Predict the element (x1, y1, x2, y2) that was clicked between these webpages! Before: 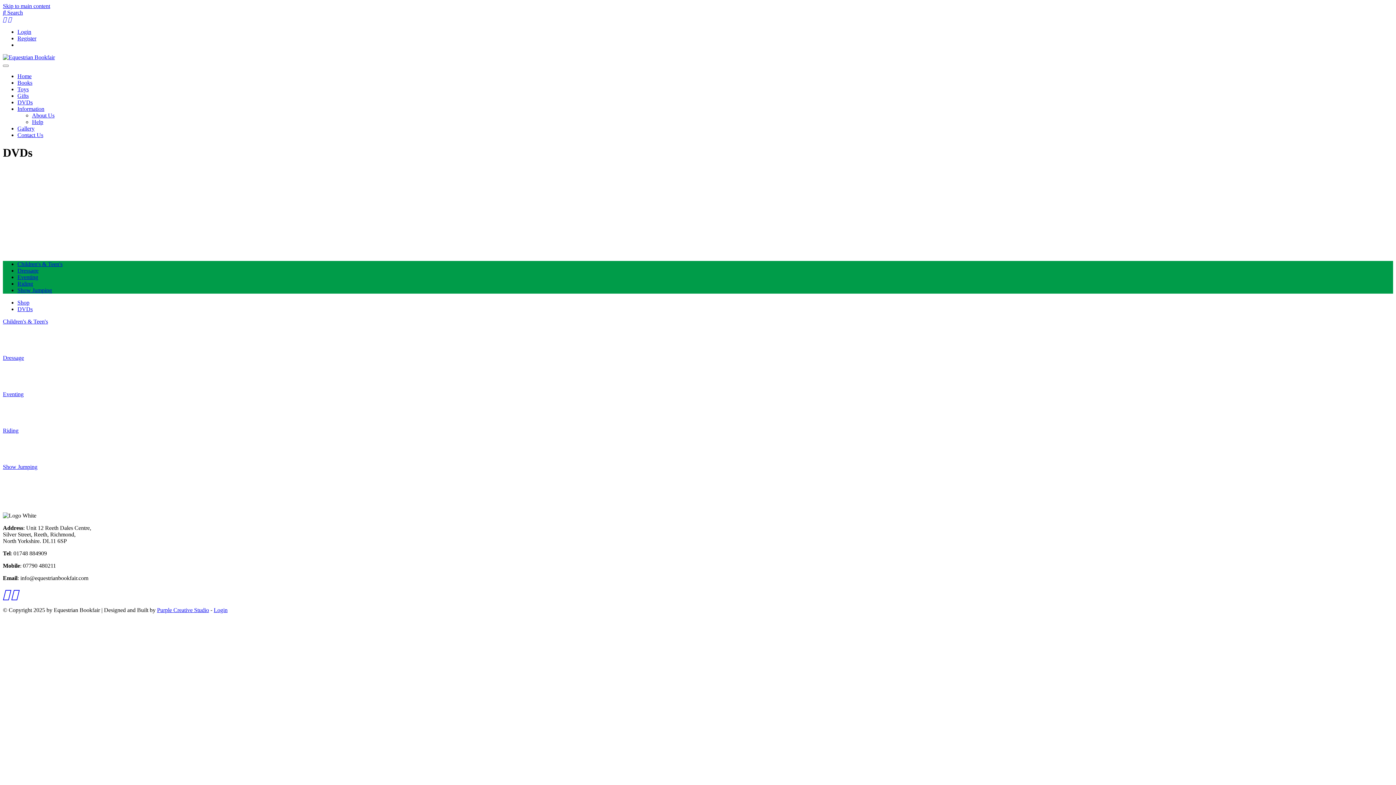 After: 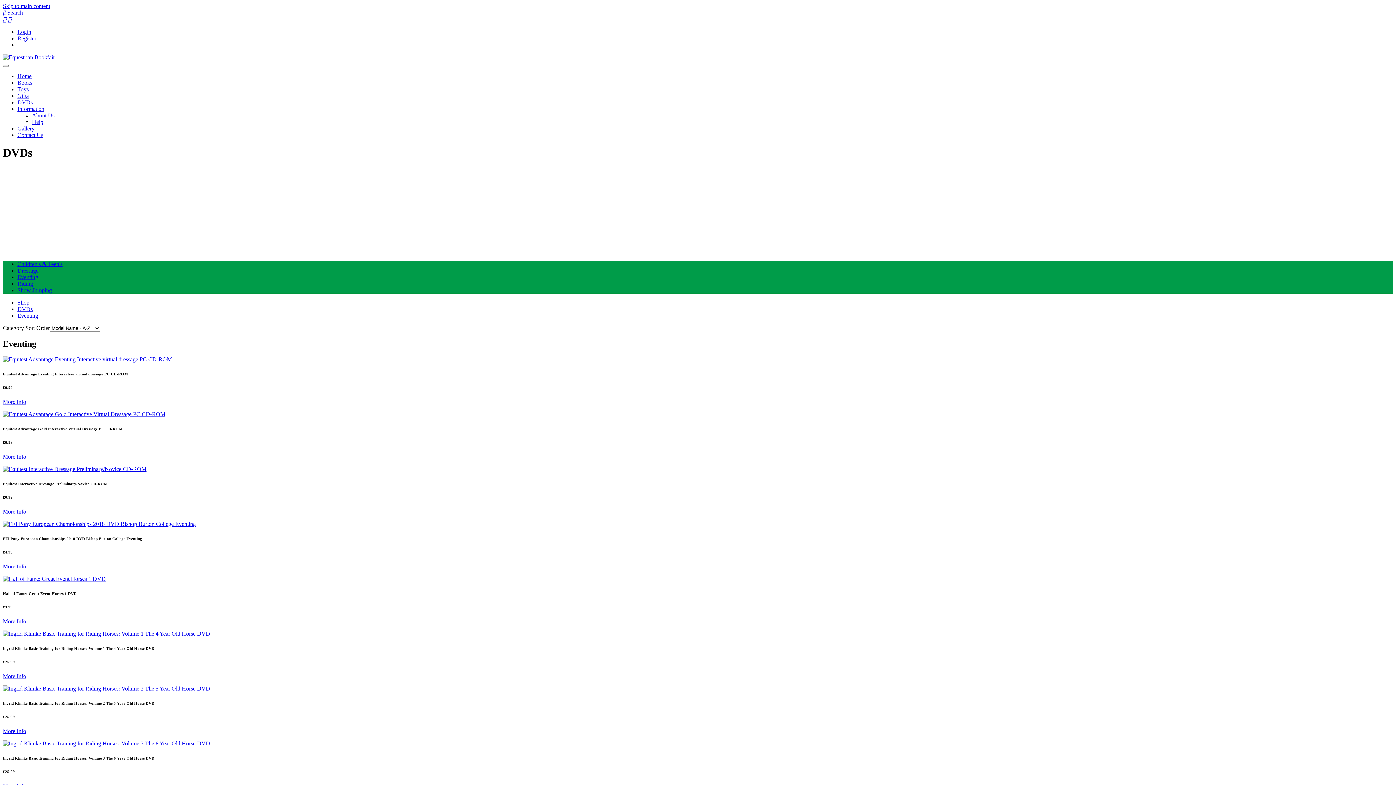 Action: bbox: (2, 391, 23, 397) label: Eventing